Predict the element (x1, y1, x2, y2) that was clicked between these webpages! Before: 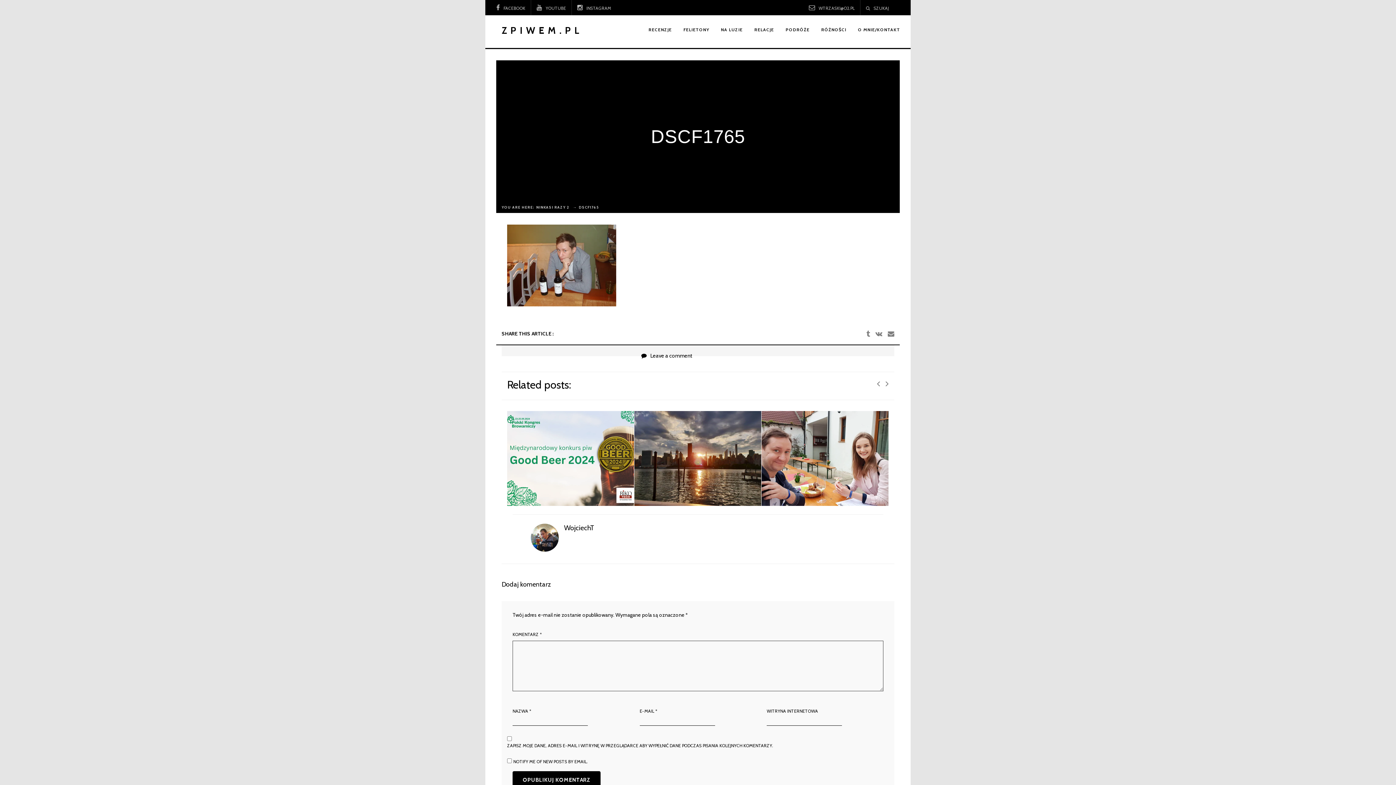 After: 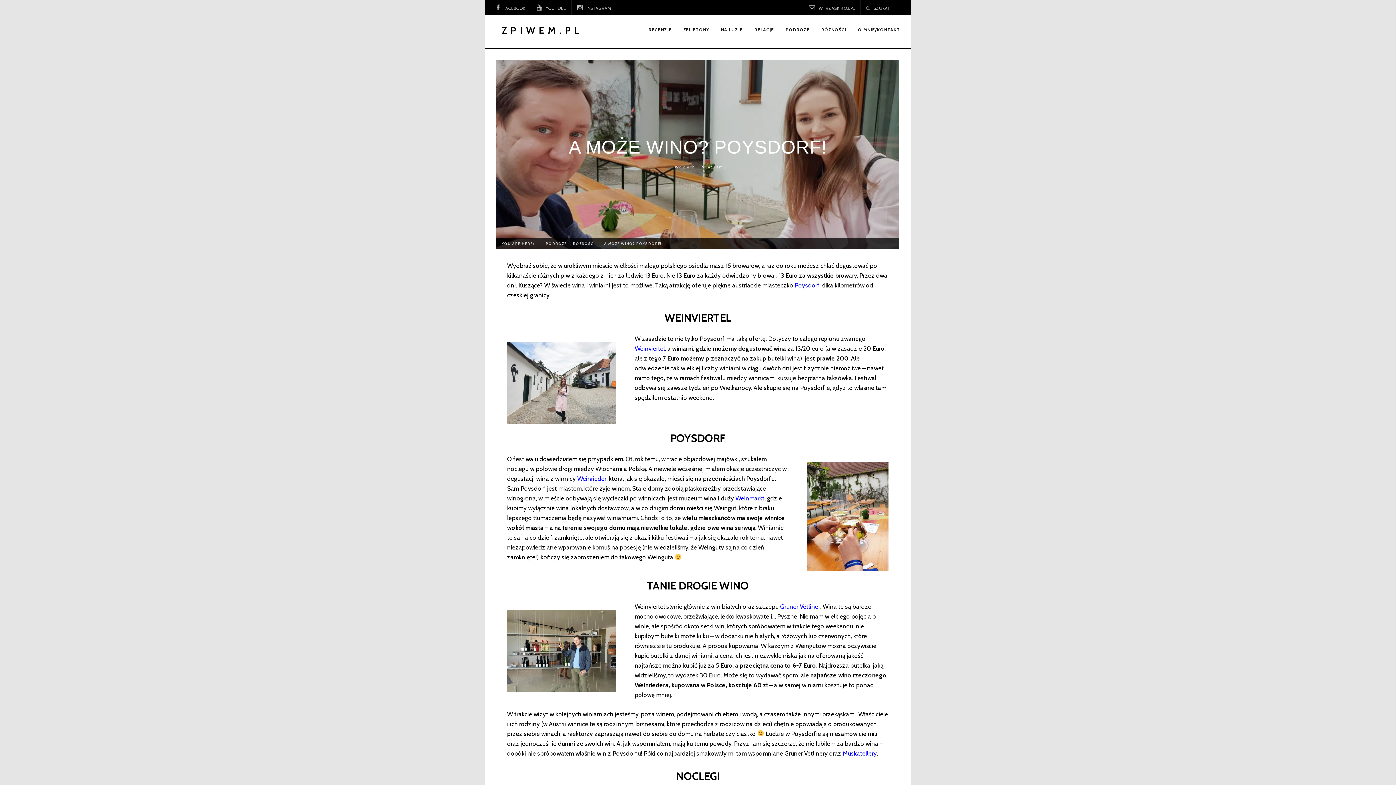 Action: bbox: (761, 411, 889, 509)